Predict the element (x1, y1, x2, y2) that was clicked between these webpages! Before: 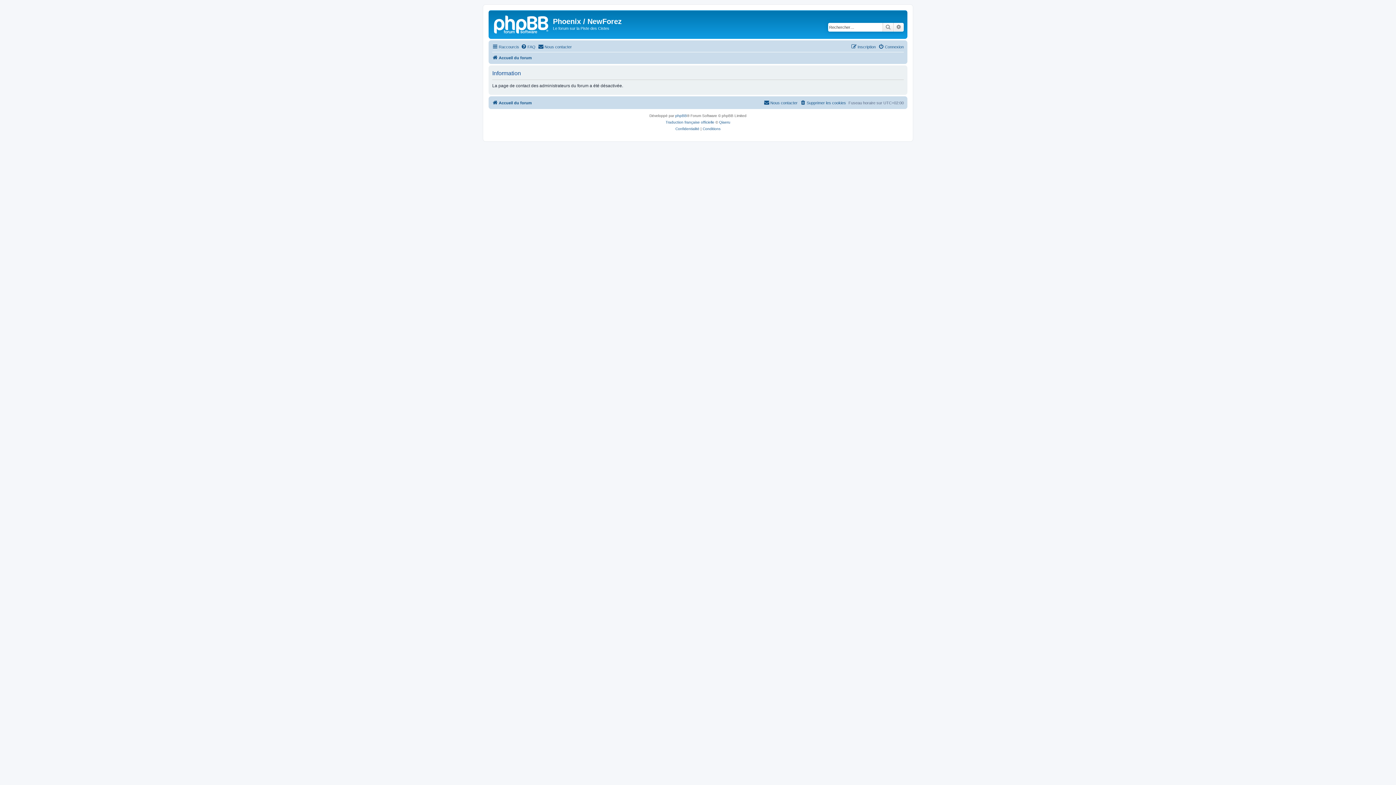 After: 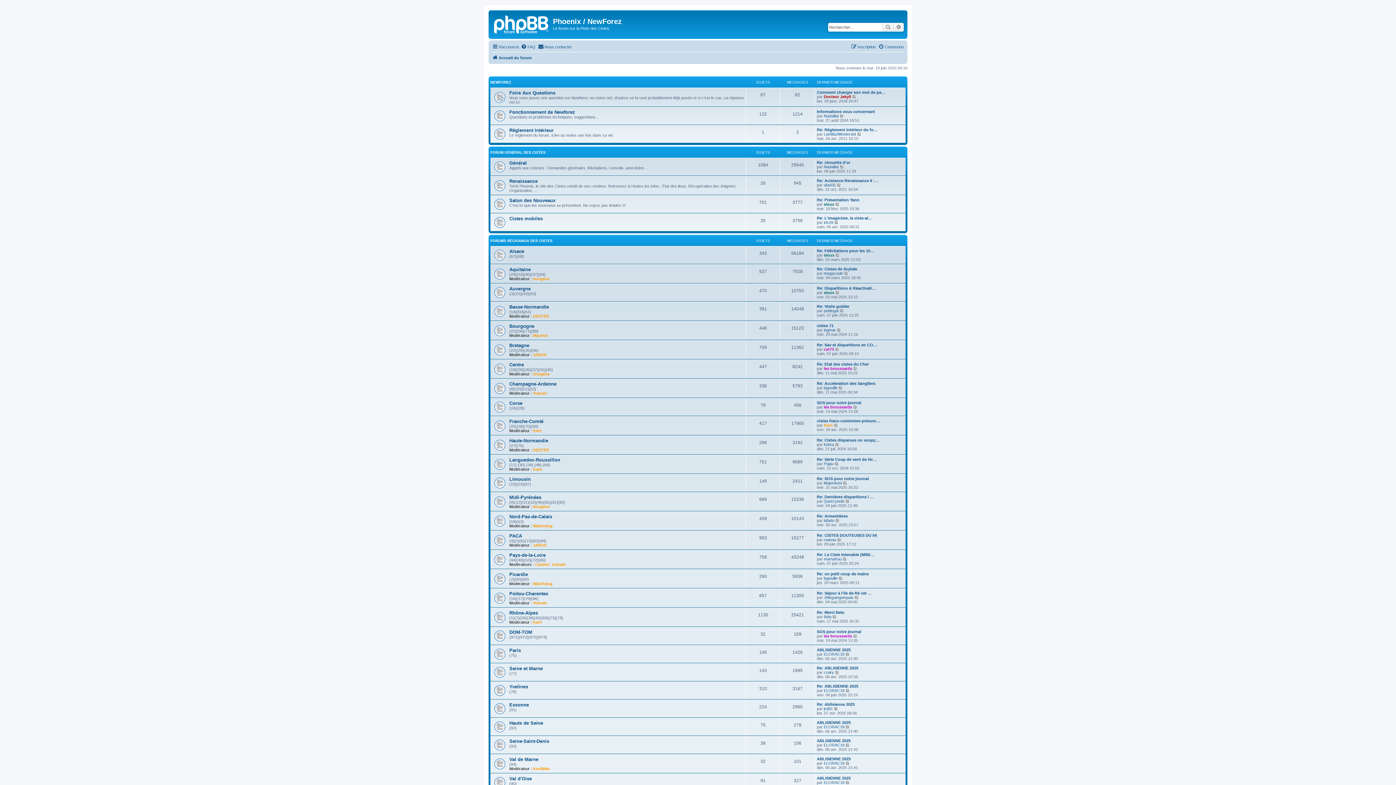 Action: label: Accueil du forum bbox: (492, 98, 532, 107)